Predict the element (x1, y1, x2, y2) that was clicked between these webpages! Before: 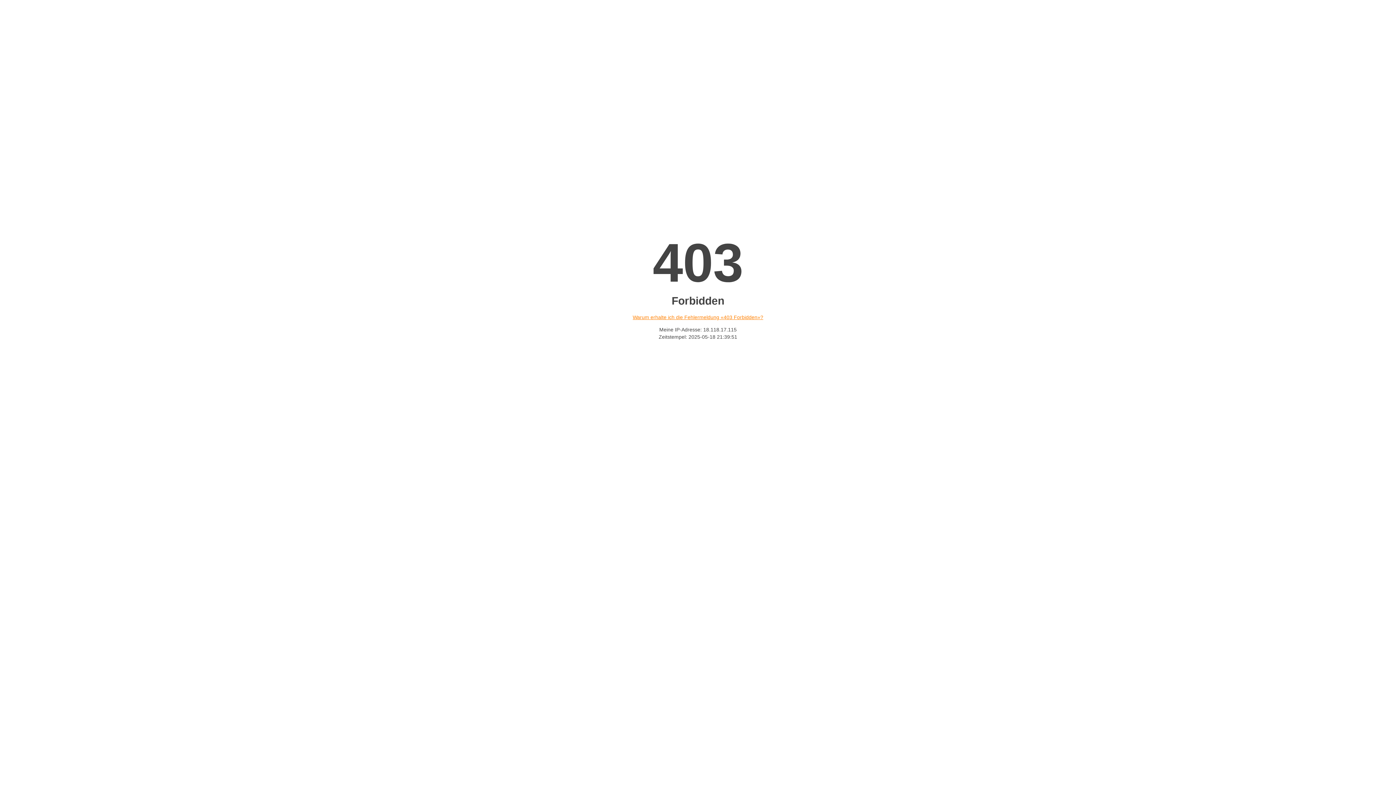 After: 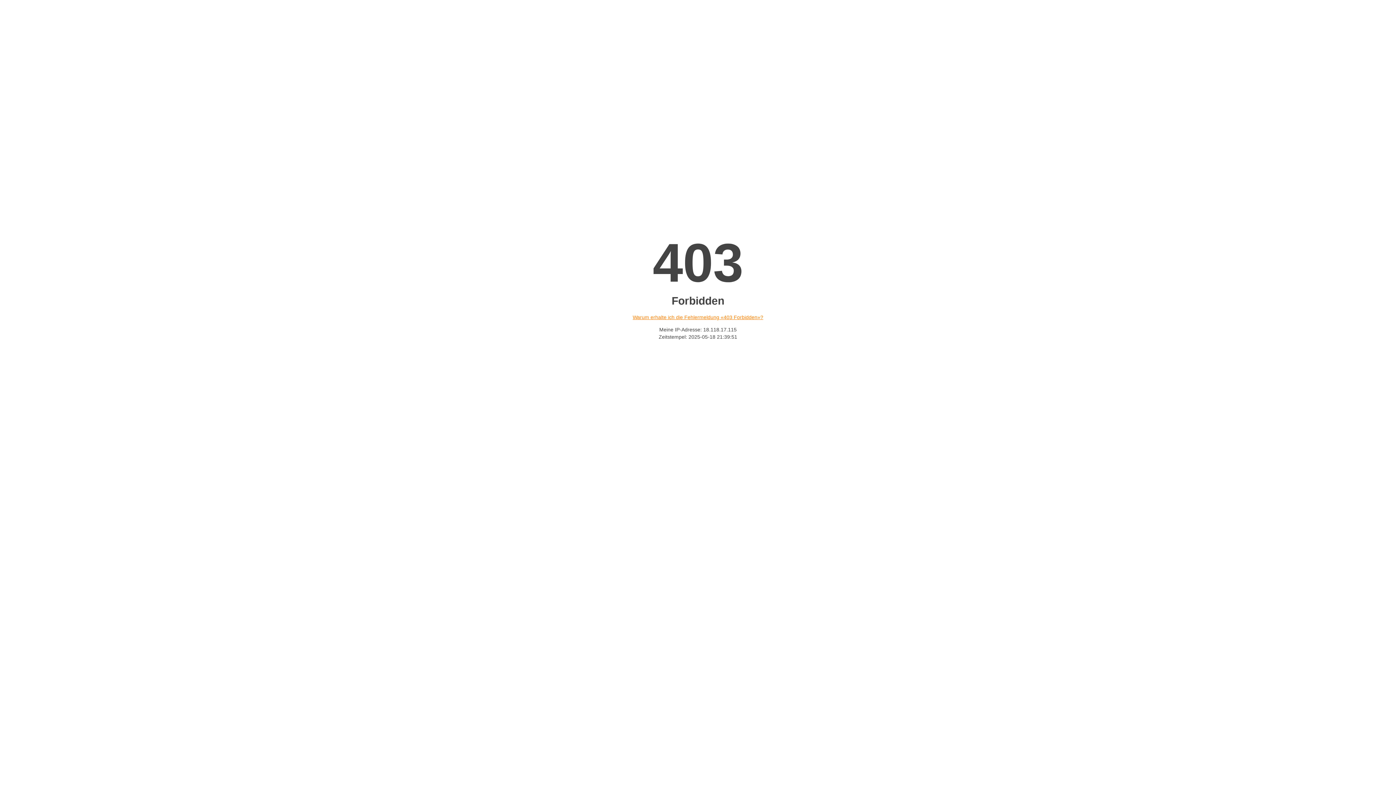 Action: label: Warum erhalte ich die Fehlermeldung «403 Forbidden»? bbox: (632, 314, 763, 320)